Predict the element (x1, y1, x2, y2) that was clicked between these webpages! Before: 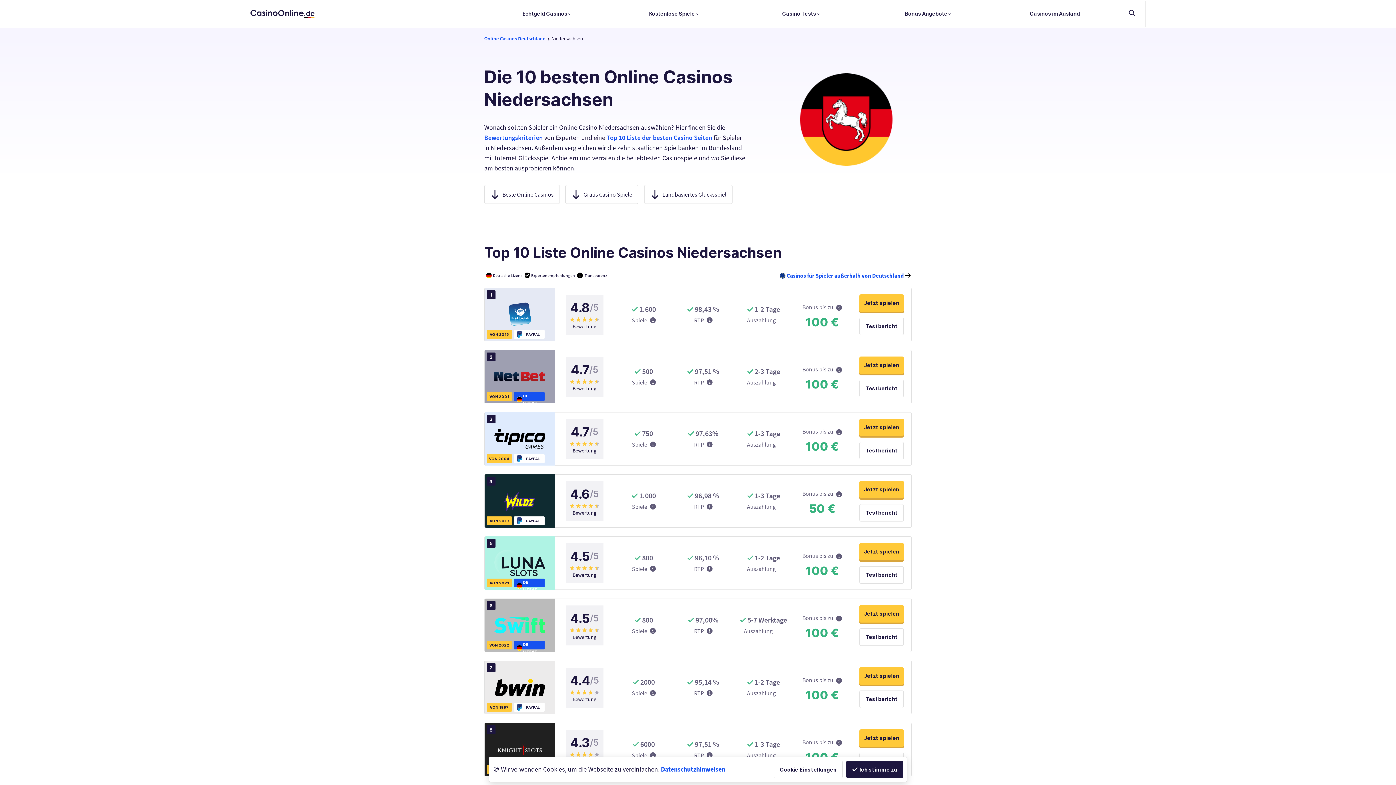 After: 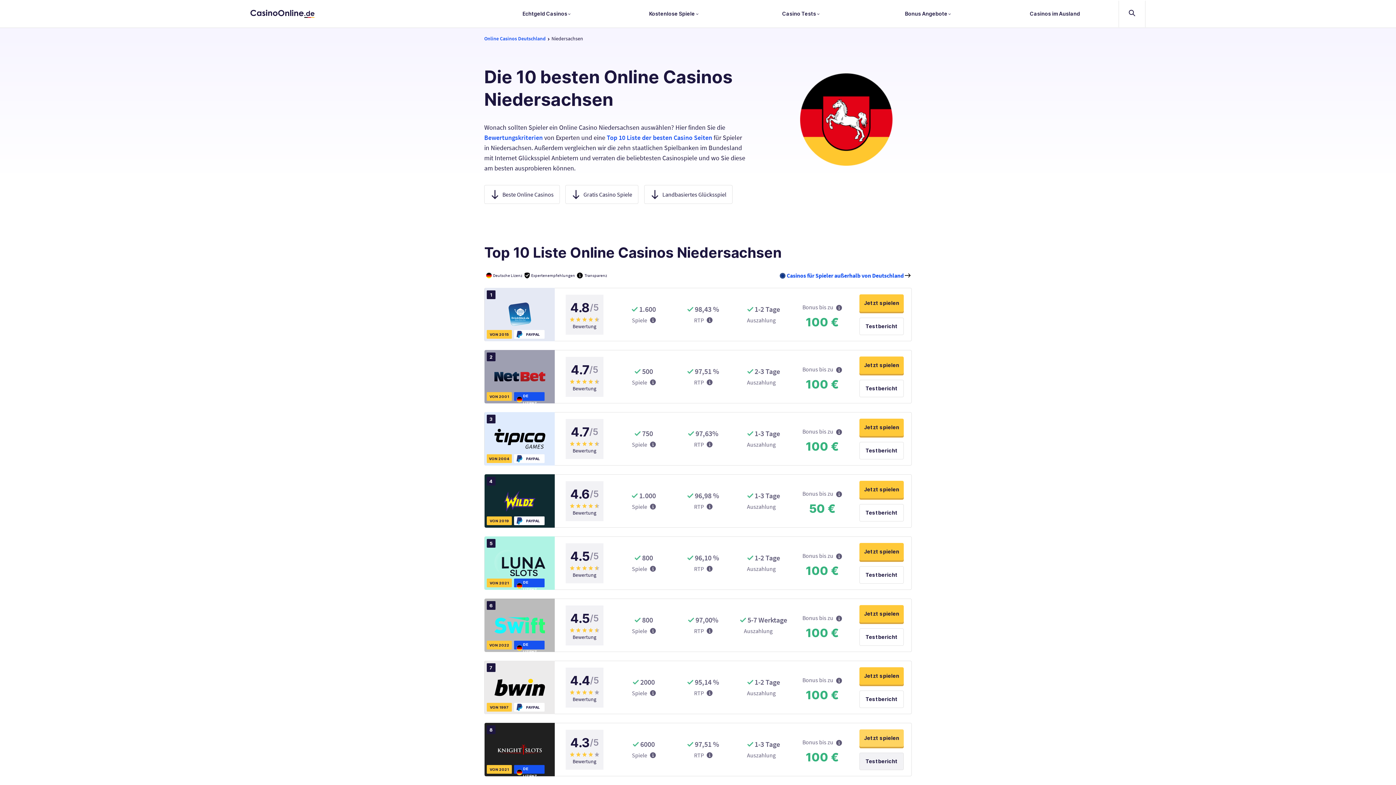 Action: bbox: (846, 761, 903, 778) label: Ich stimme zu